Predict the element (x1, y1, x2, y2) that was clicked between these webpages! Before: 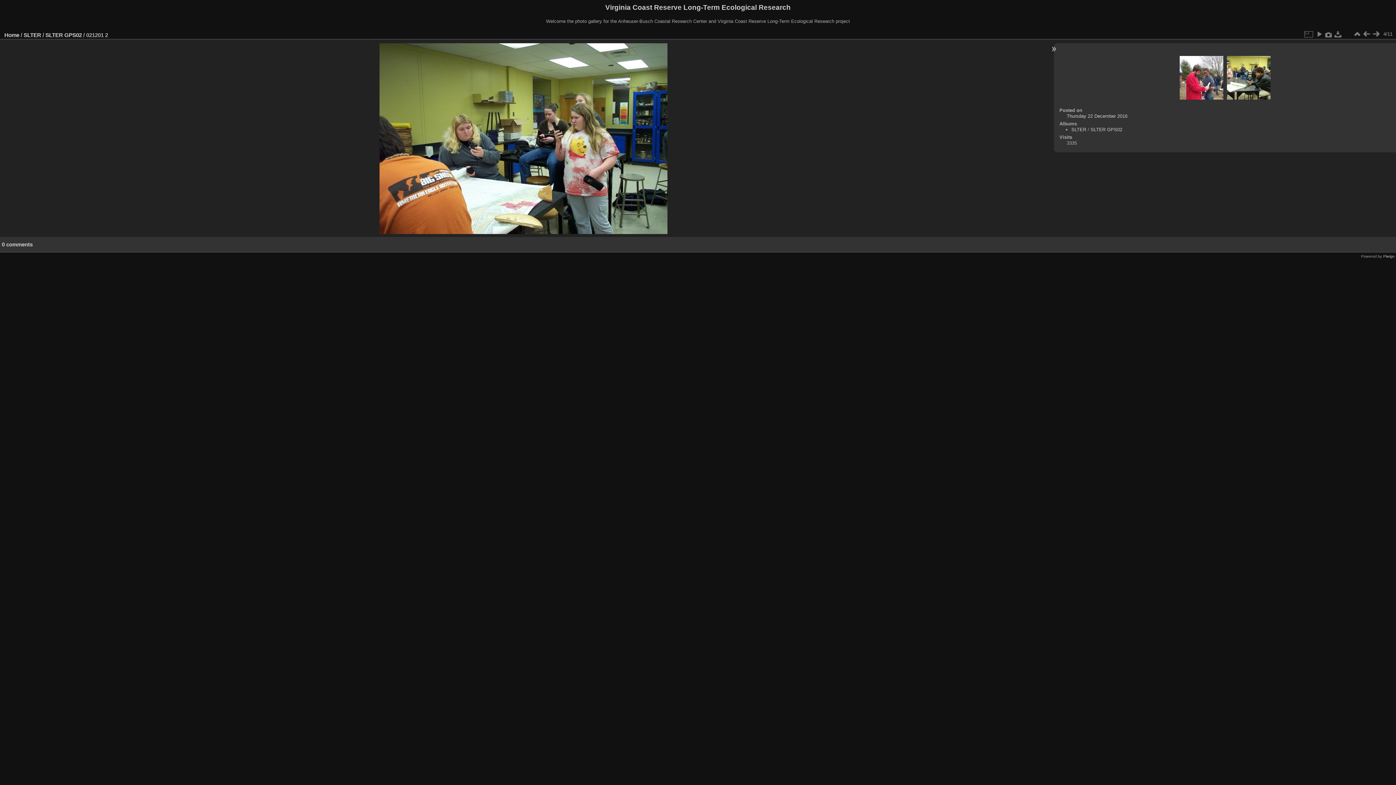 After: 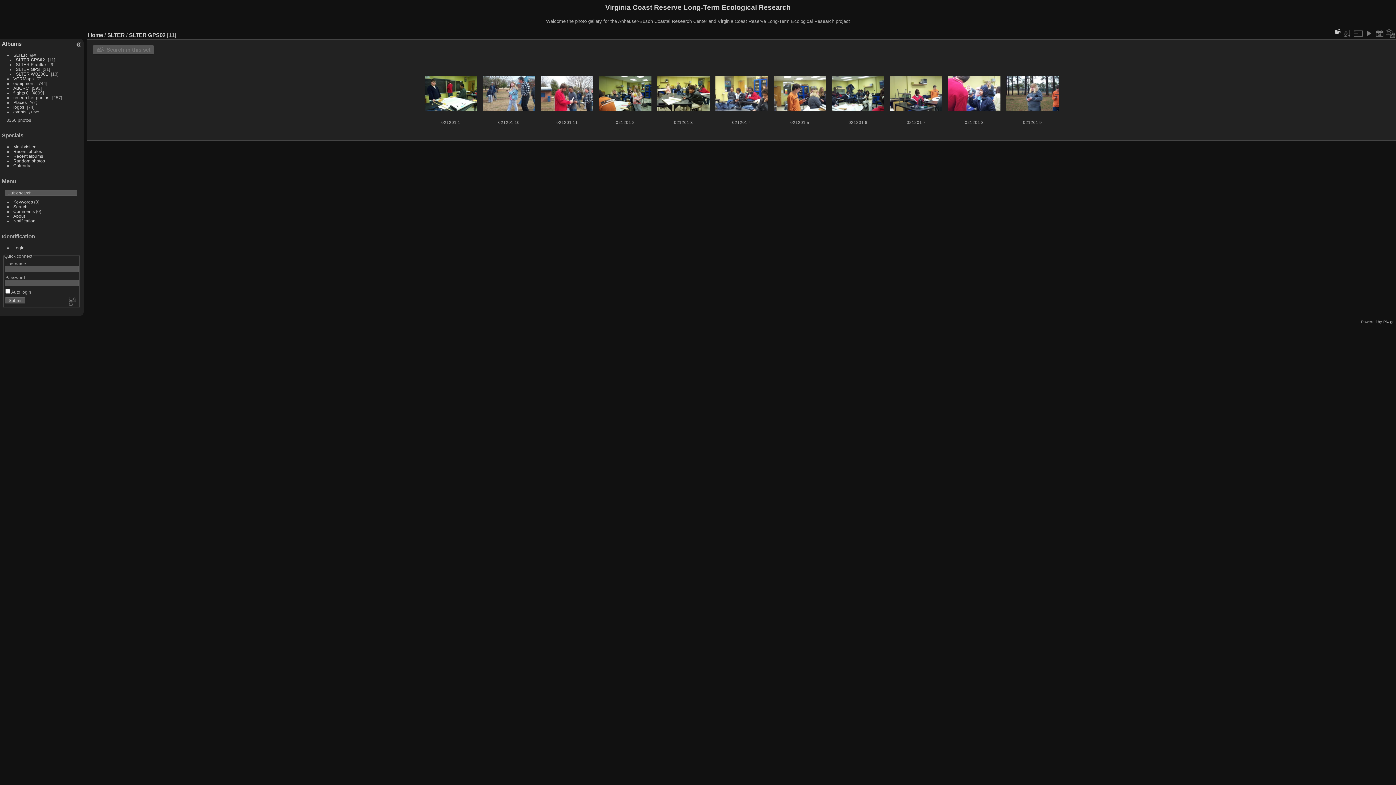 Action: label: SLTER GPS02 bbox: (1090, 126, 1122, 132)